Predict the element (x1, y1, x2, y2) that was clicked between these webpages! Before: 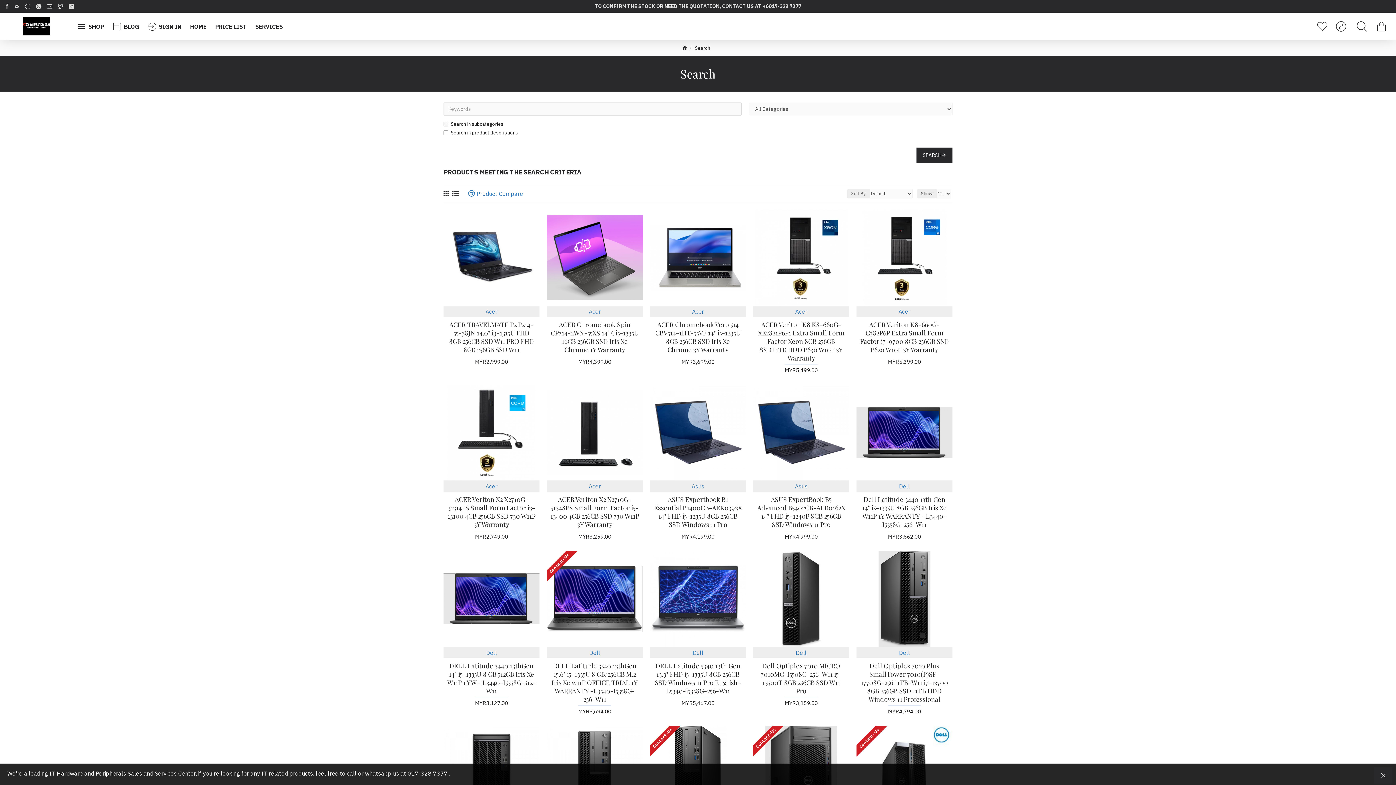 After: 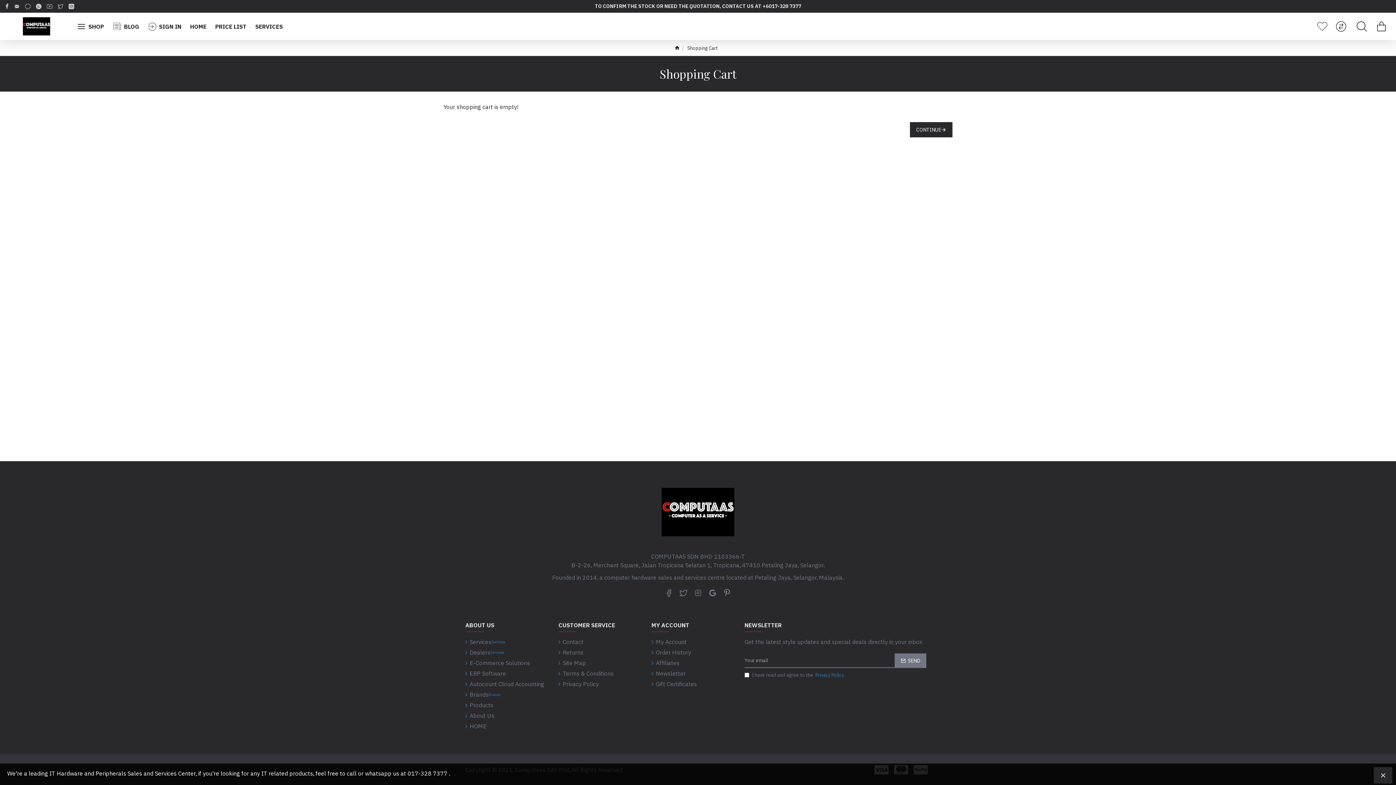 Action: bbox: (1370, 15, 1392, 37)